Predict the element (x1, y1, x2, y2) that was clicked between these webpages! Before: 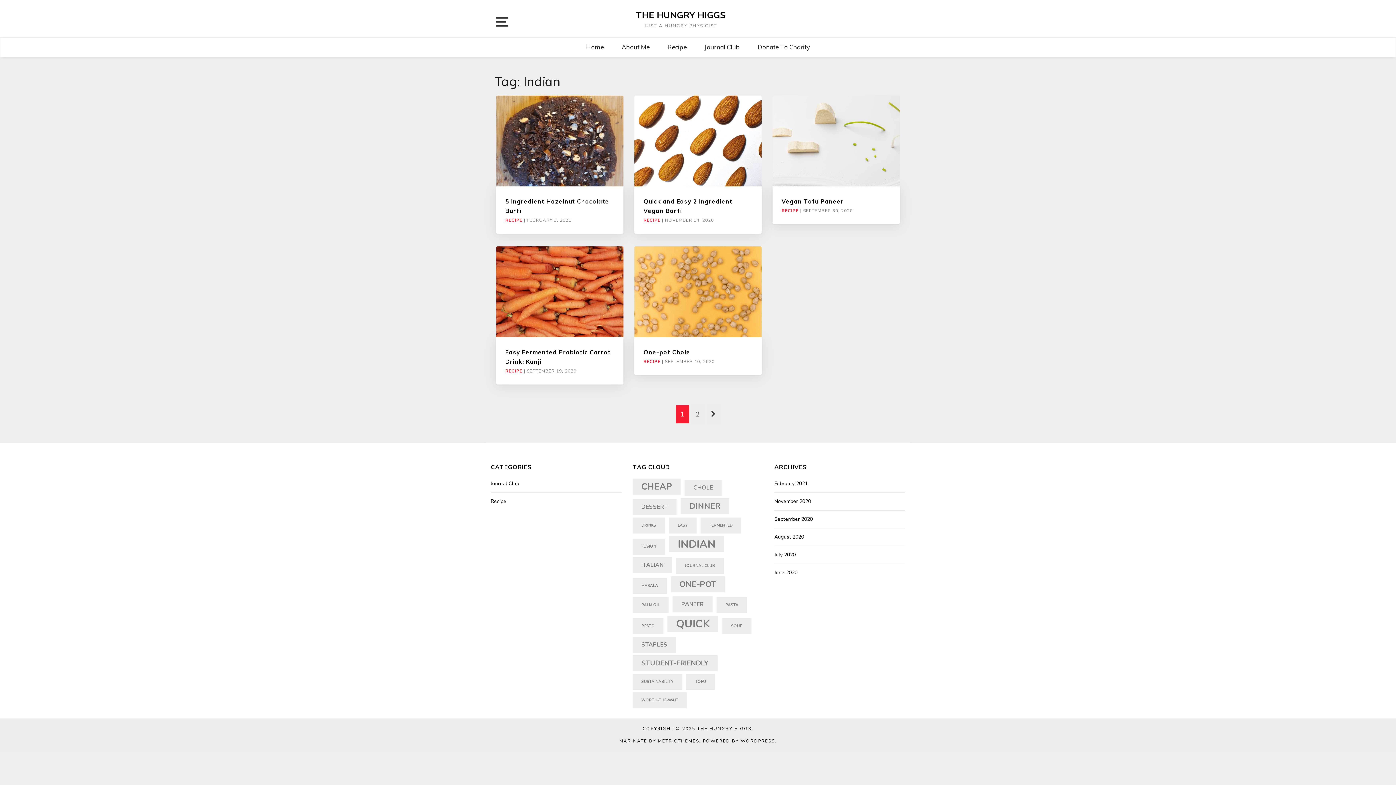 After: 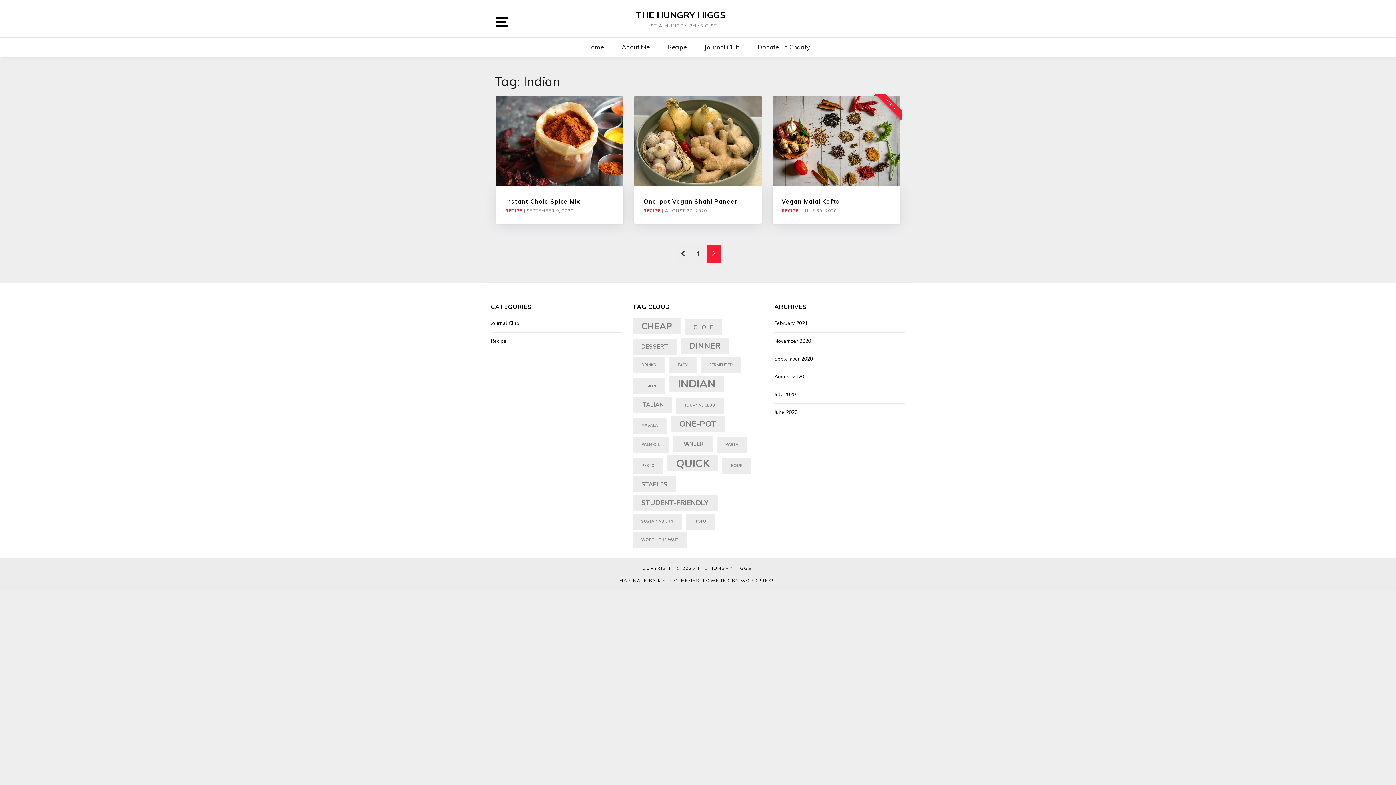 Action: bbox: (706, 404, 720, 424)